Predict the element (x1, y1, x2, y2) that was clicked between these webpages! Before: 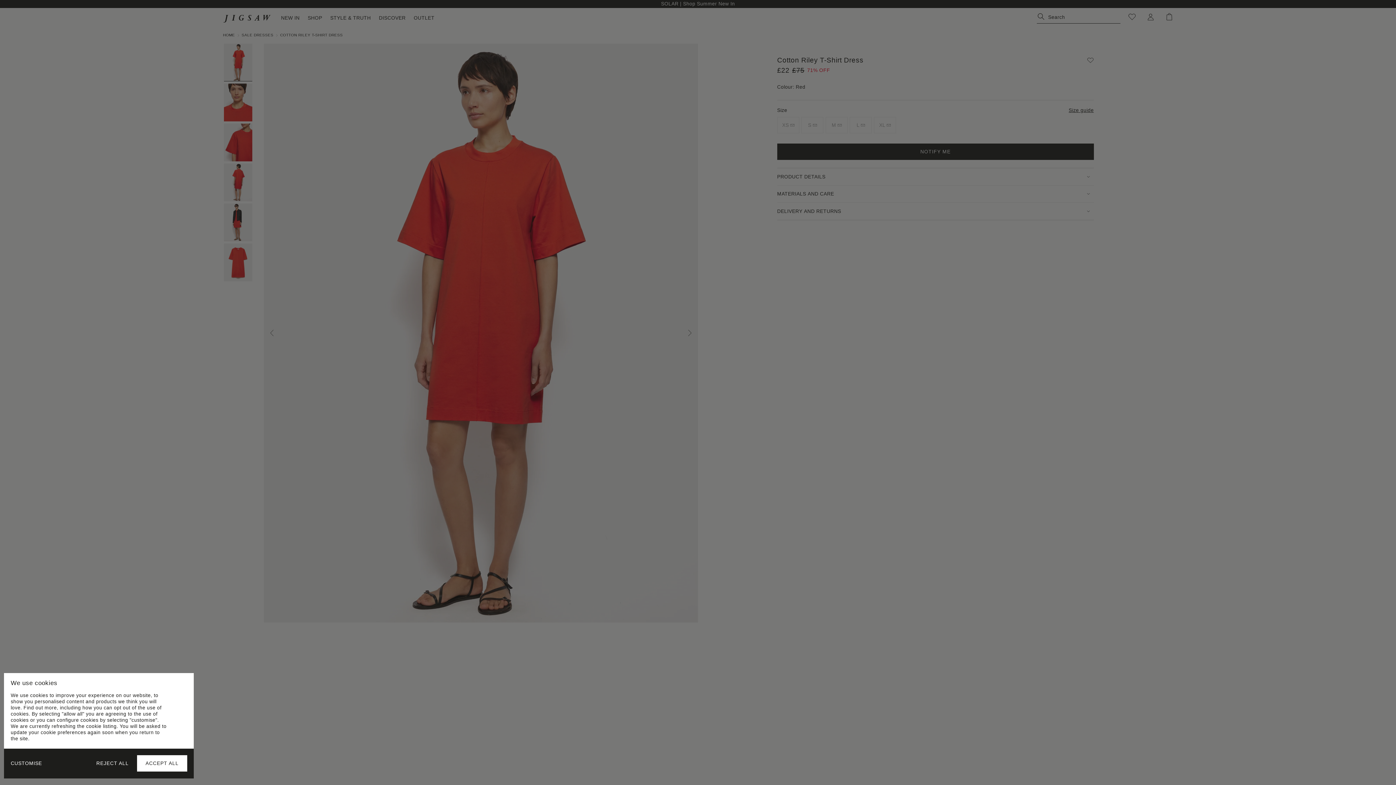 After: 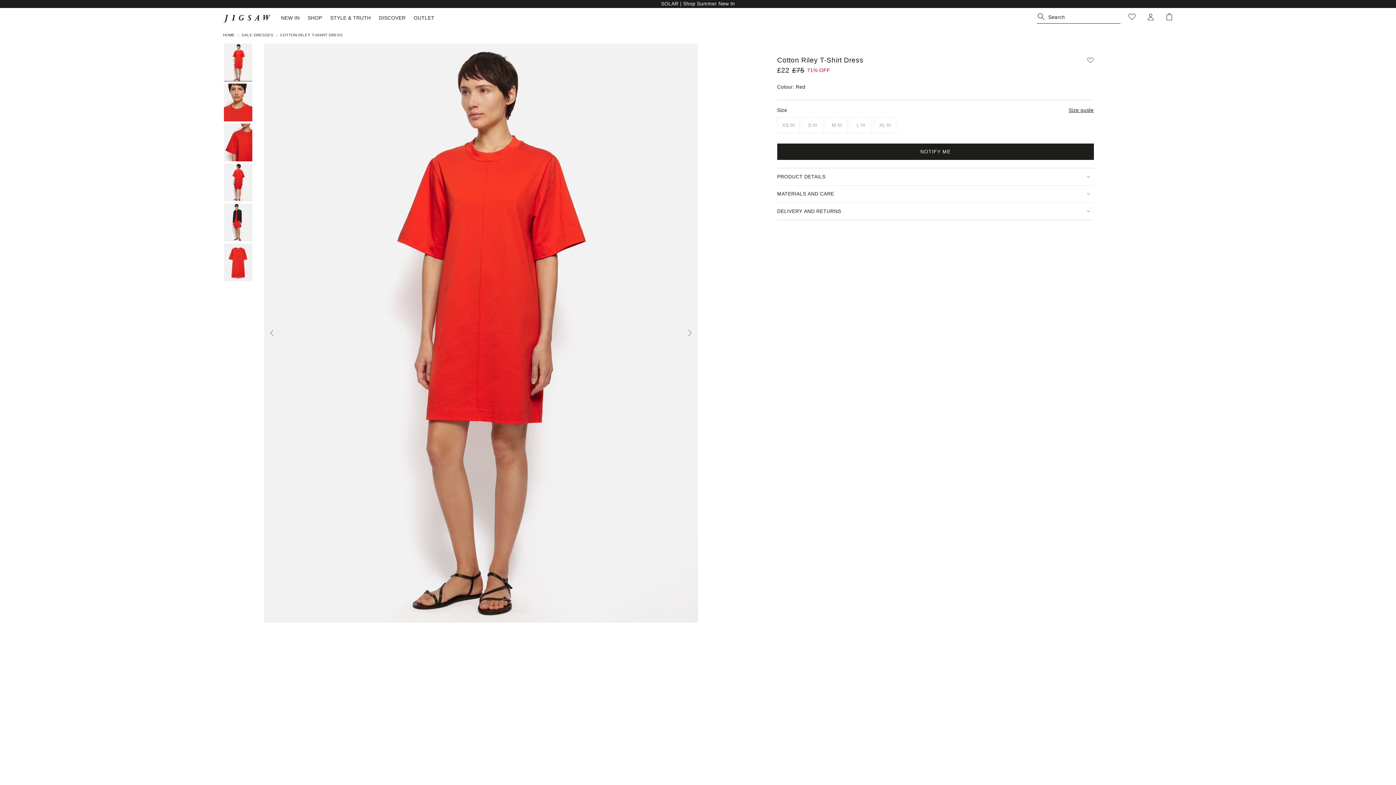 Action: bbox: (137, 755, 187, 772) label: ACCEPT ALL